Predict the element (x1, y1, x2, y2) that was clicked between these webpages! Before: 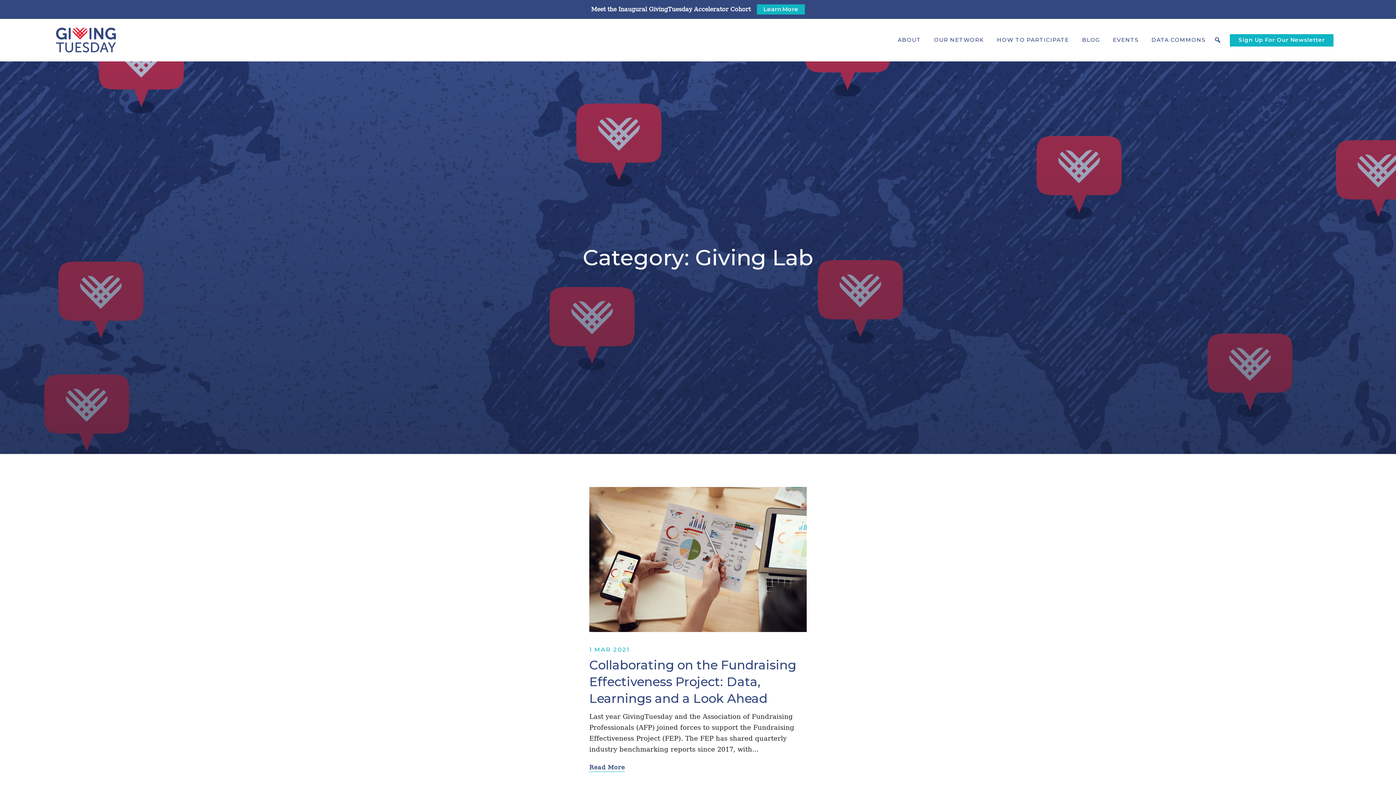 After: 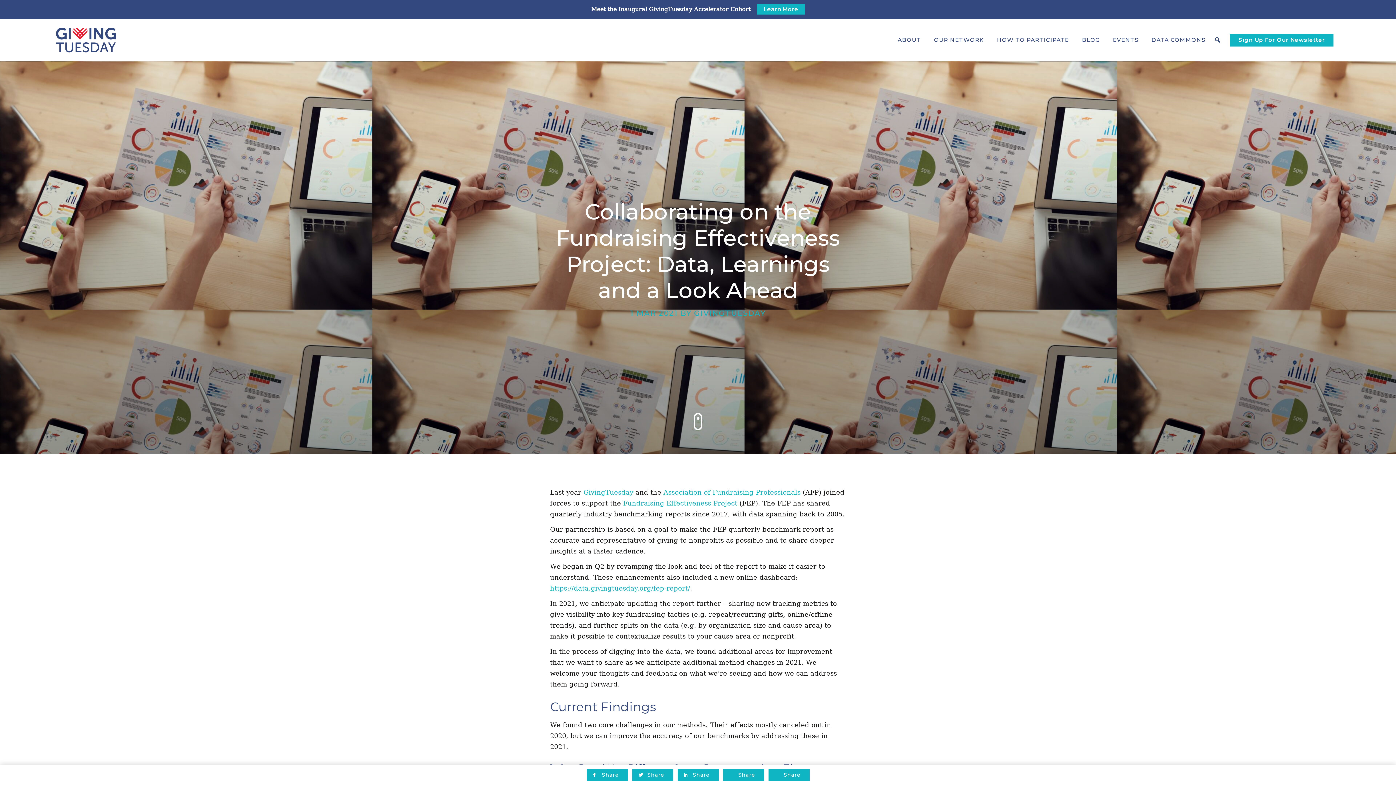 Action: label: Read More bbox: (589, 763, 625, 772)